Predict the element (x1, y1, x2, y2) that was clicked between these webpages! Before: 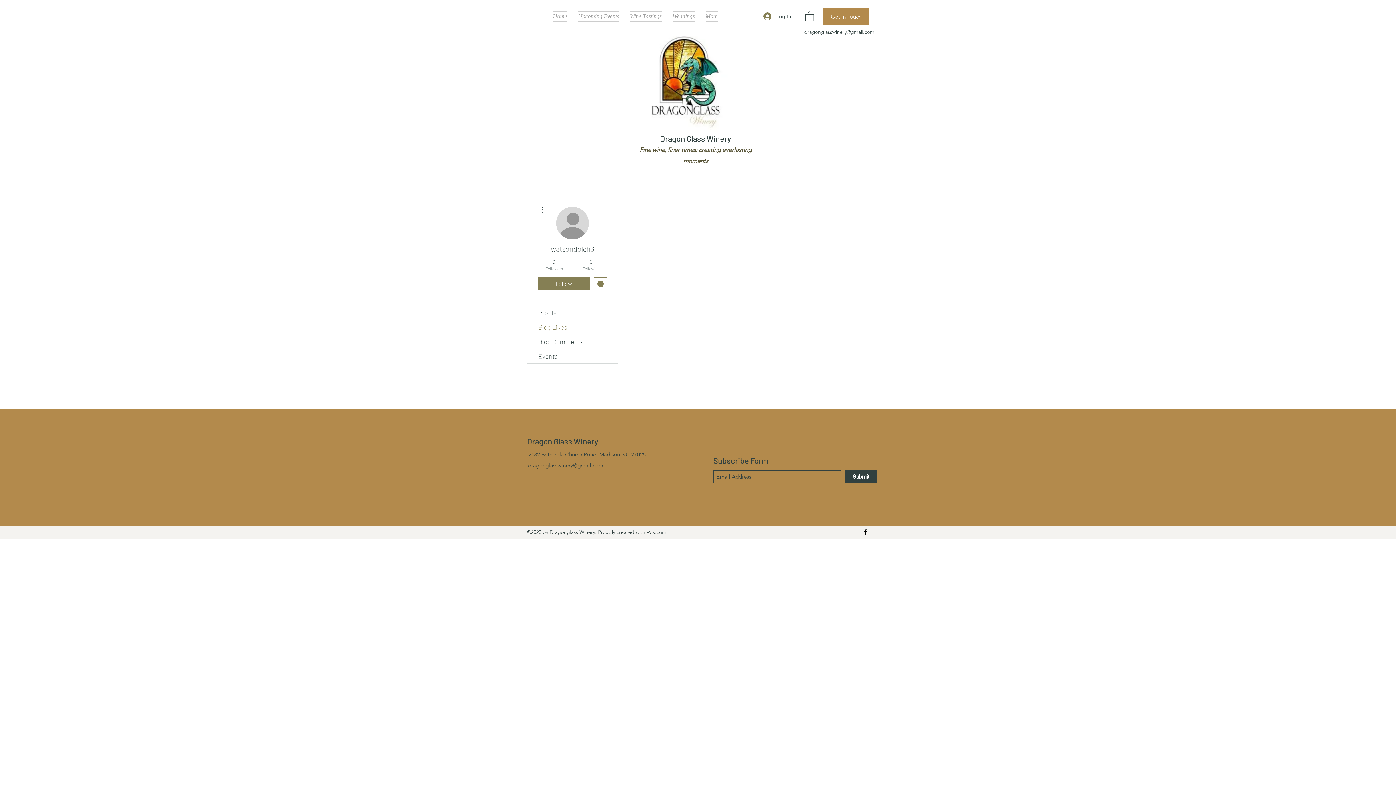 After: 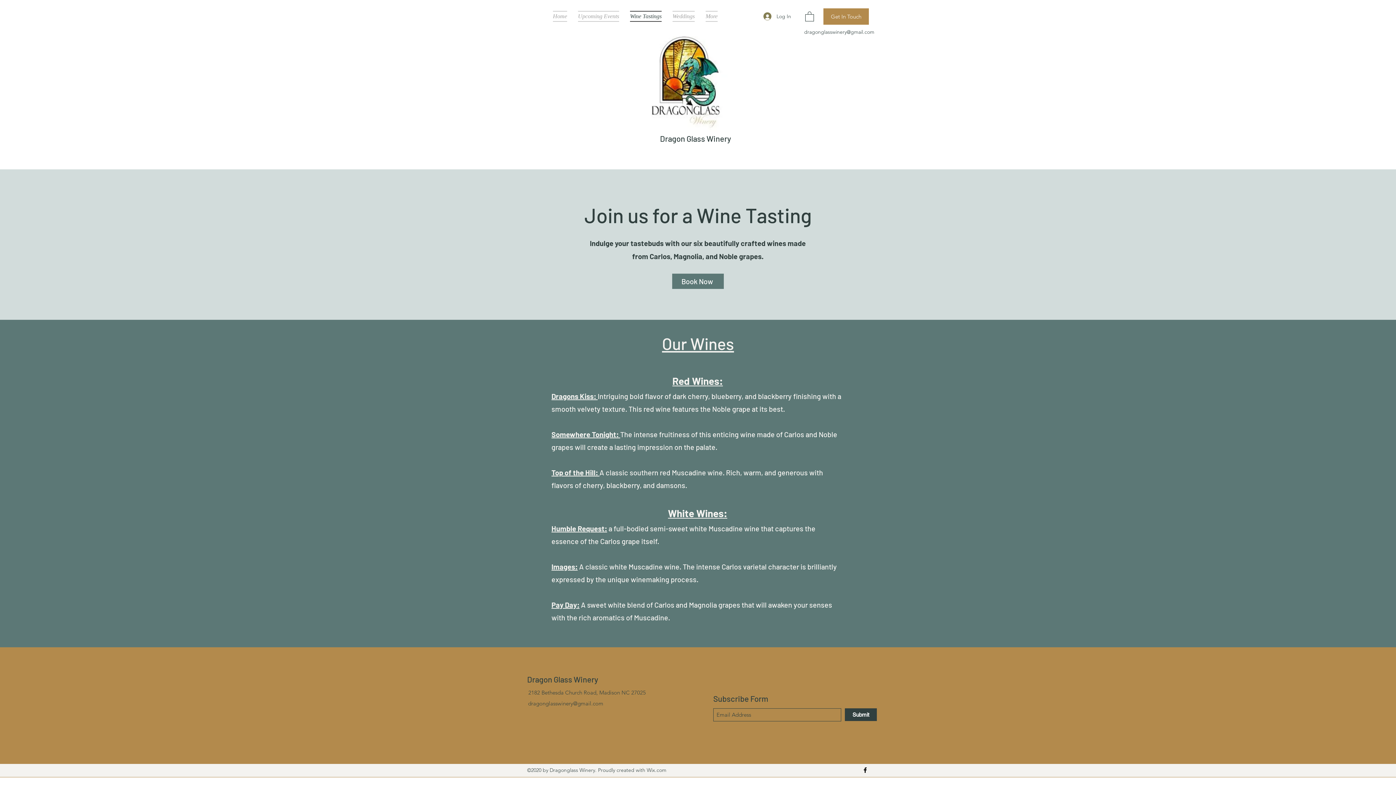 Action: bbox: (624, 10, 667, 21) label: Wine Tastings